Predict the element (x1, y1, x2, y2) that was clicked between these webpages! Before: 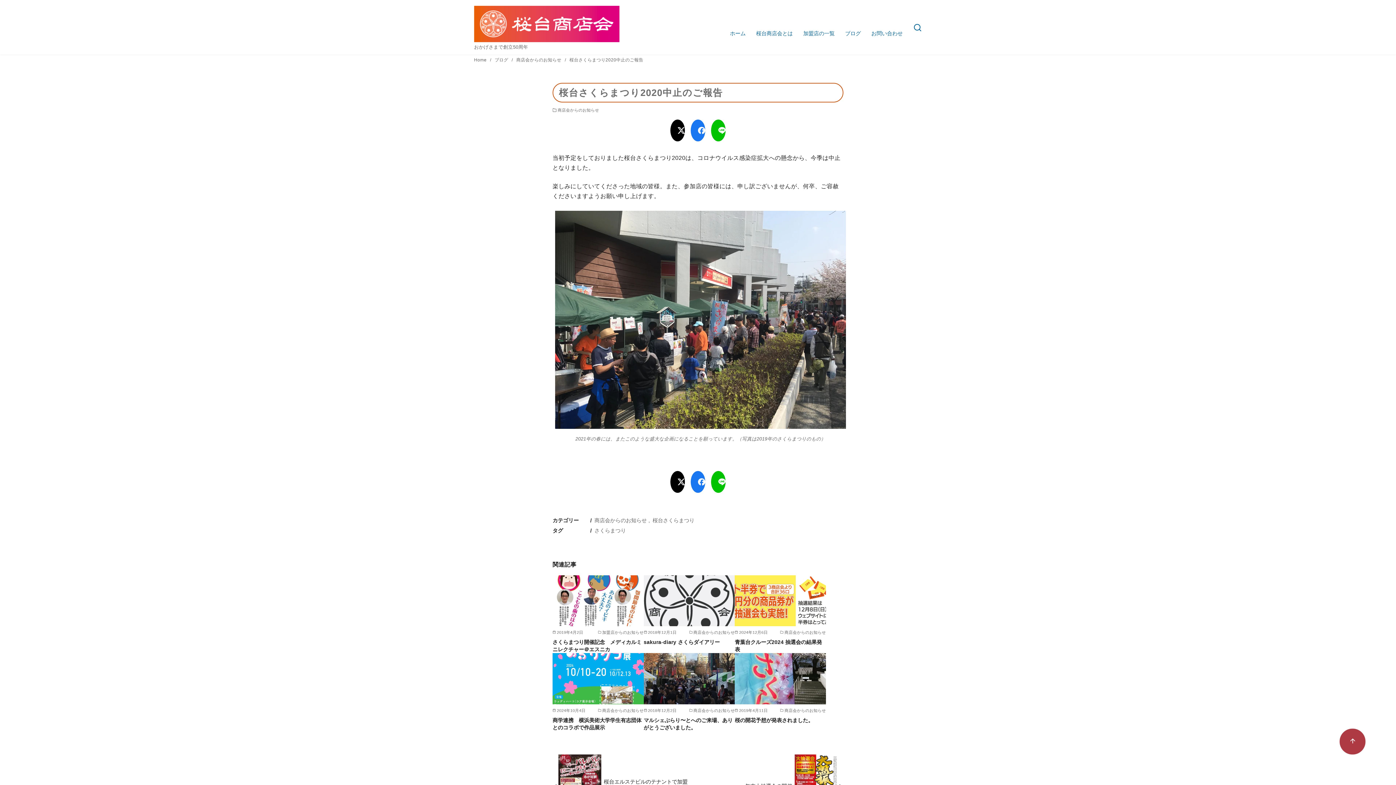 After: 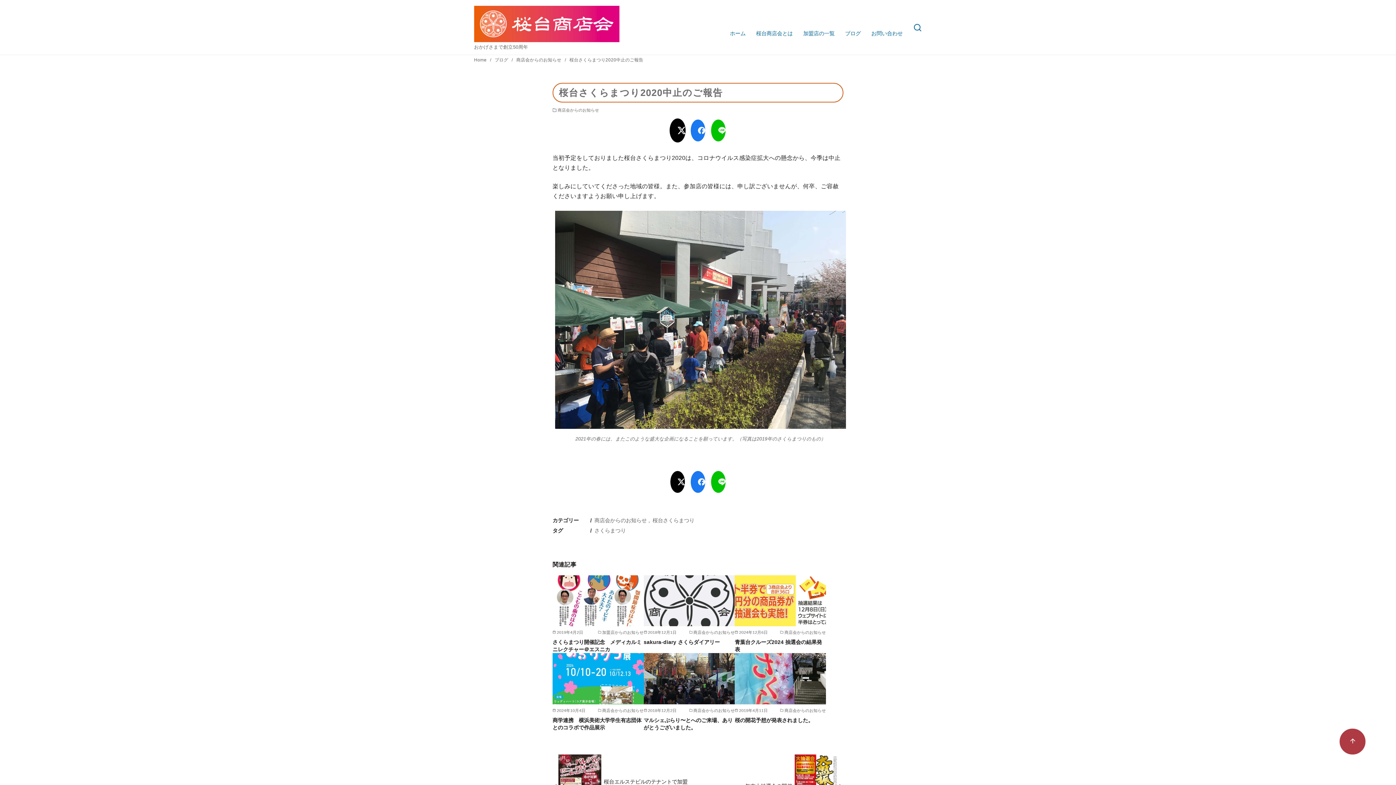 Action: bbox: (670, 119, 692, 141)